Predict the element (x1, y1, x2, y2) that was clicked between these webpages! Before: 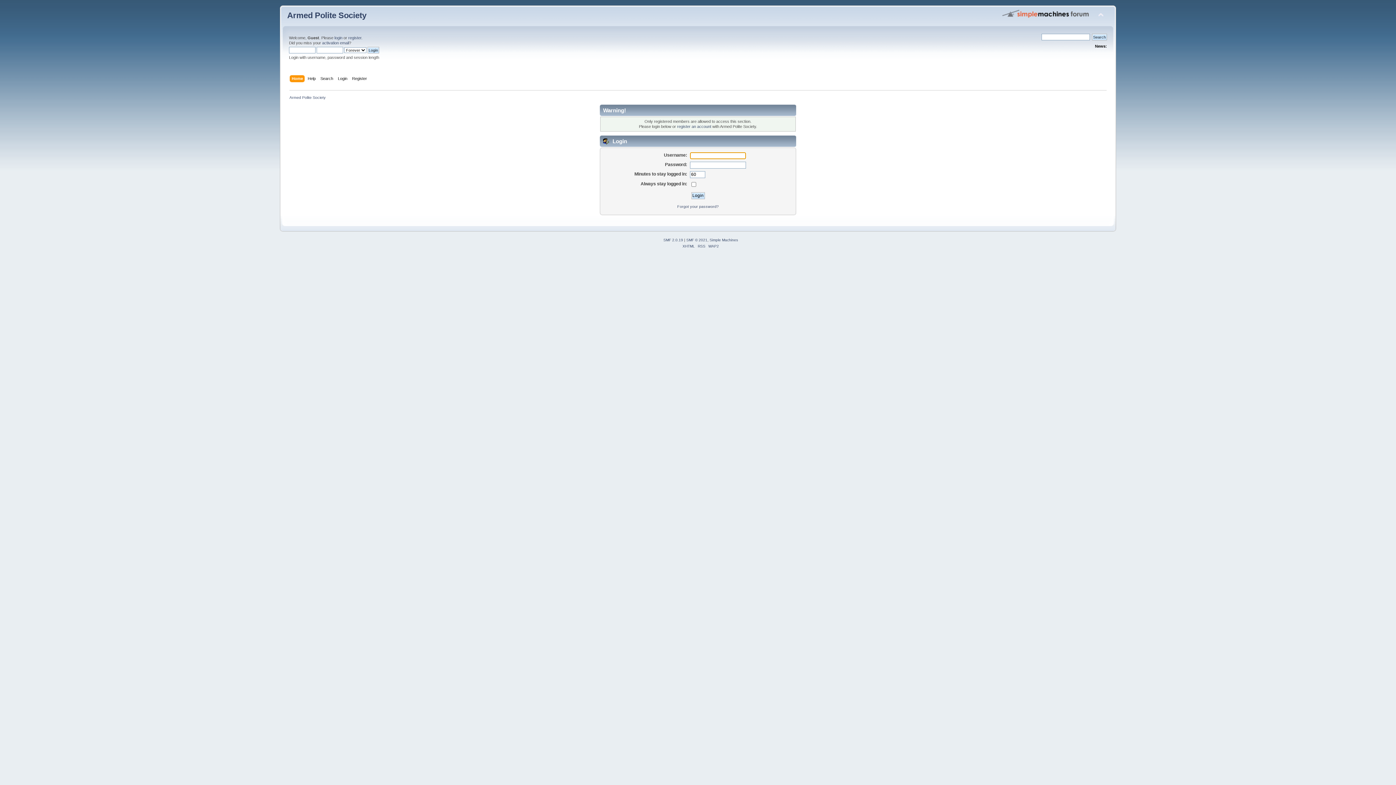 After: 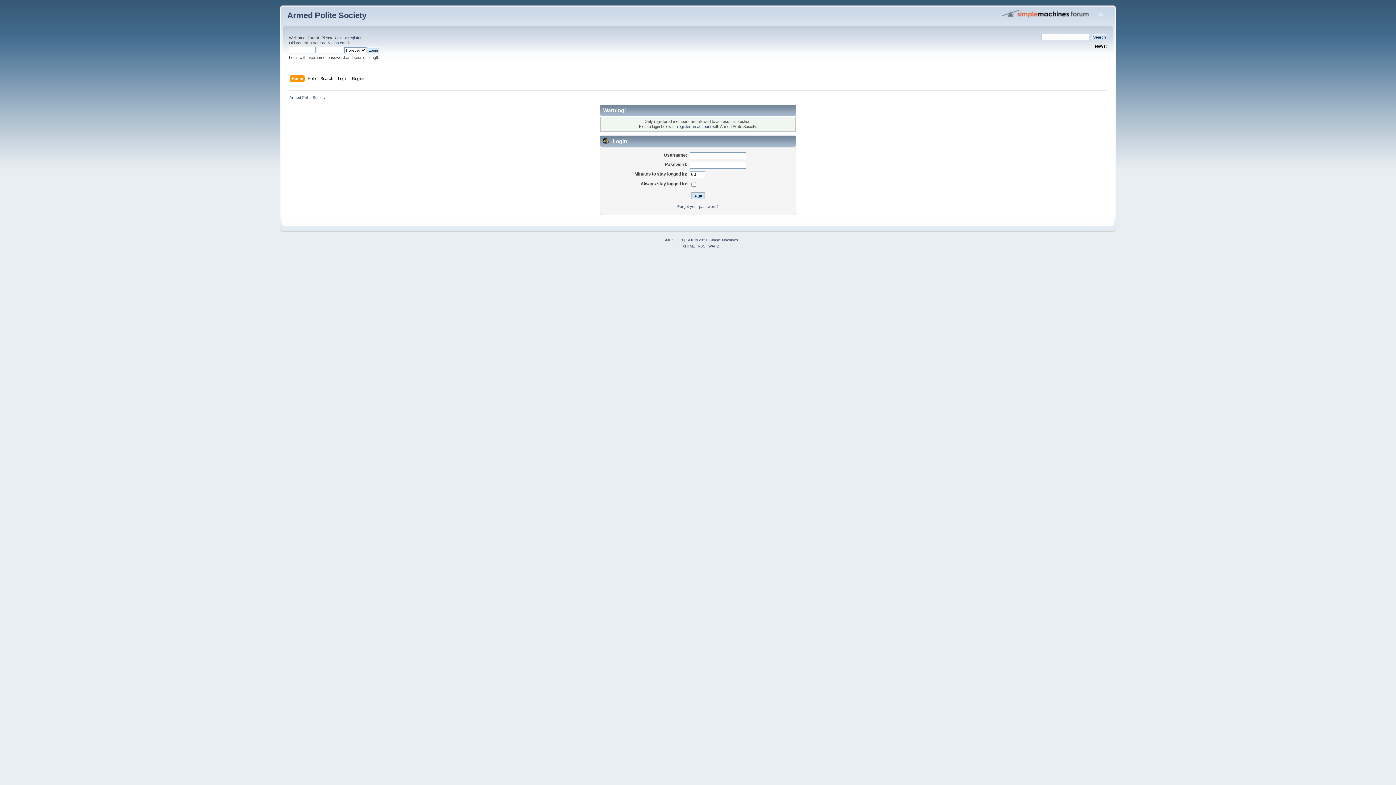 Action: bbox: (686, 238, 707, 242) label: SMF © 2021